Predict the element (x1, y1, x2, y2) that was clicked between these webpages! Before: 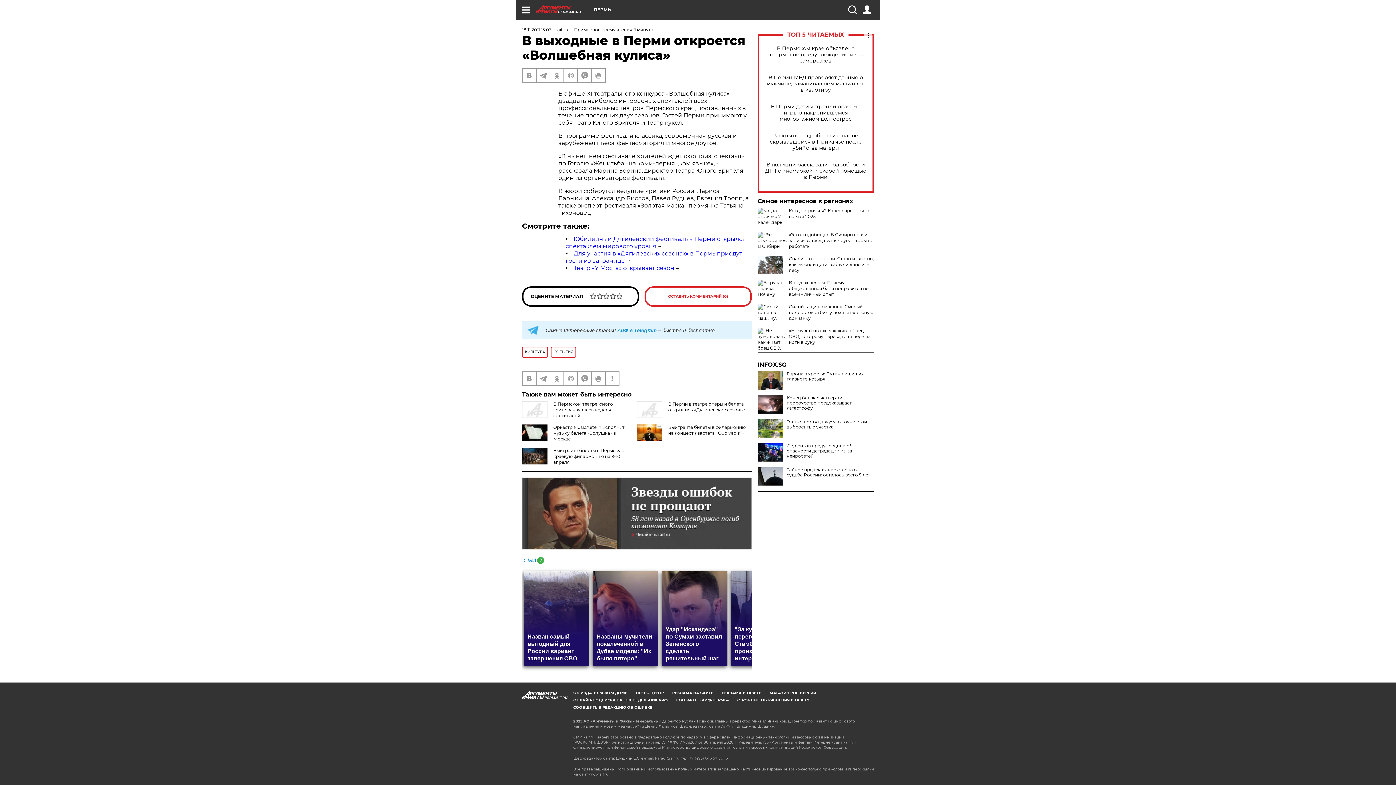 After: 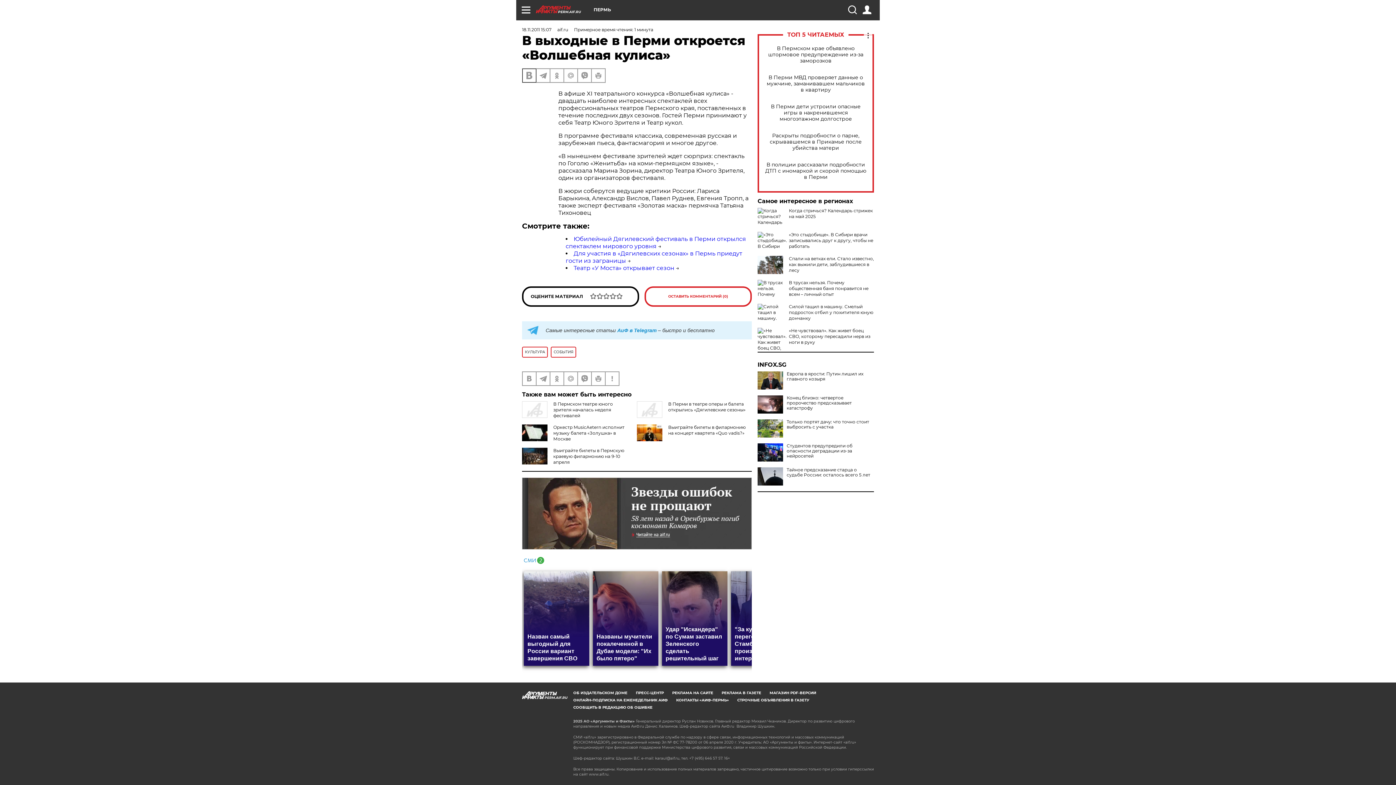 Action: bbox: (522, 69, 536, 82)